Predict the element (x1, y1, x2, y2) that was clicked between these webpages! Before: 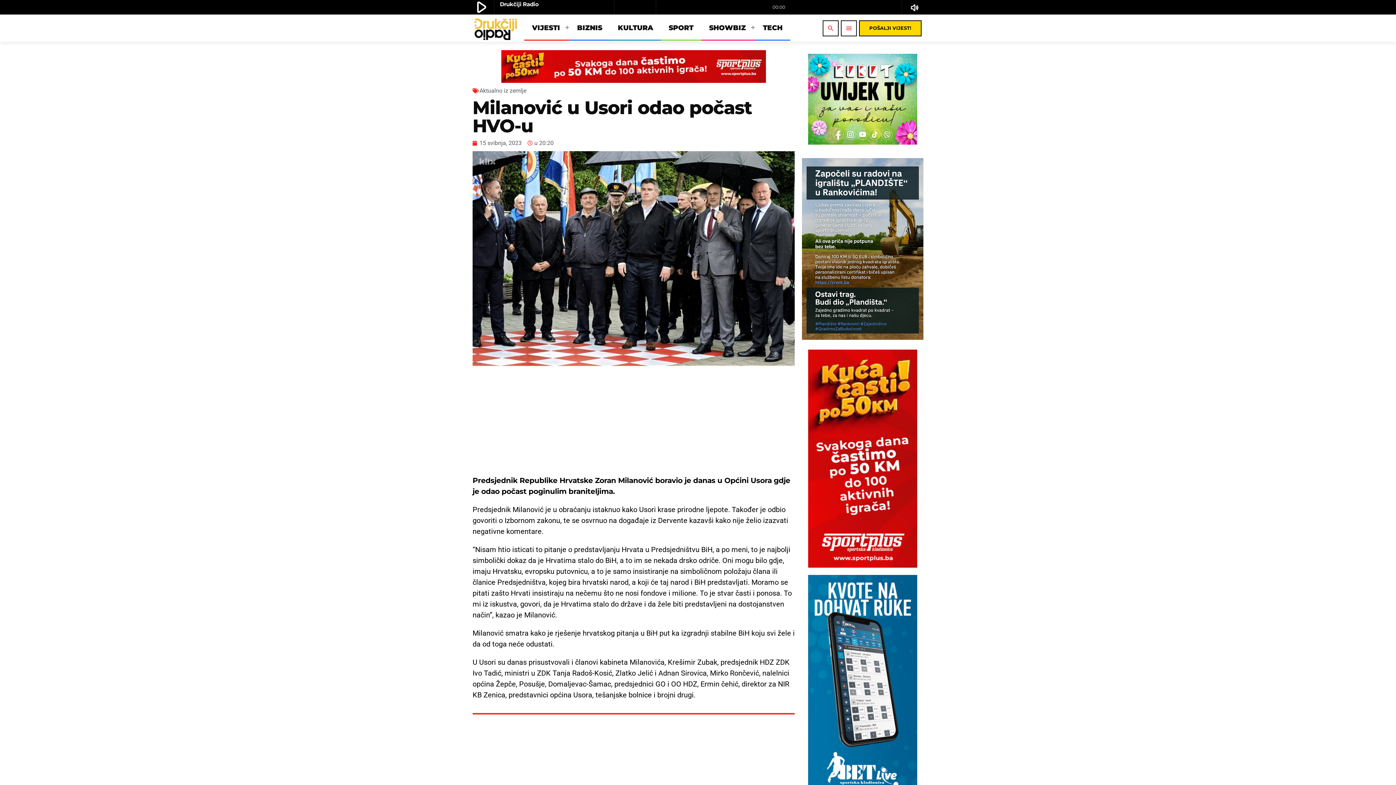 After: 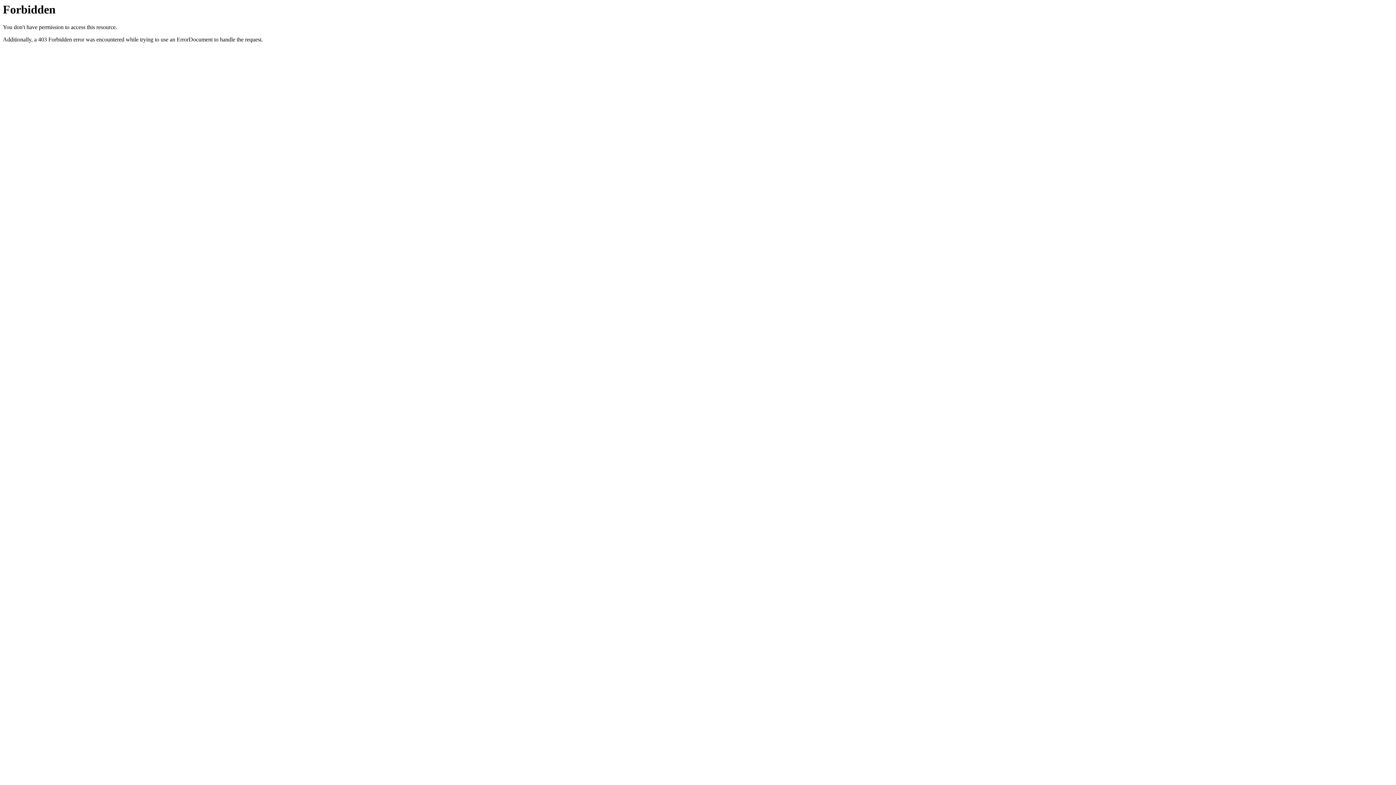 Action: bbox: (802, 334, 923, 341) label: cront.ba